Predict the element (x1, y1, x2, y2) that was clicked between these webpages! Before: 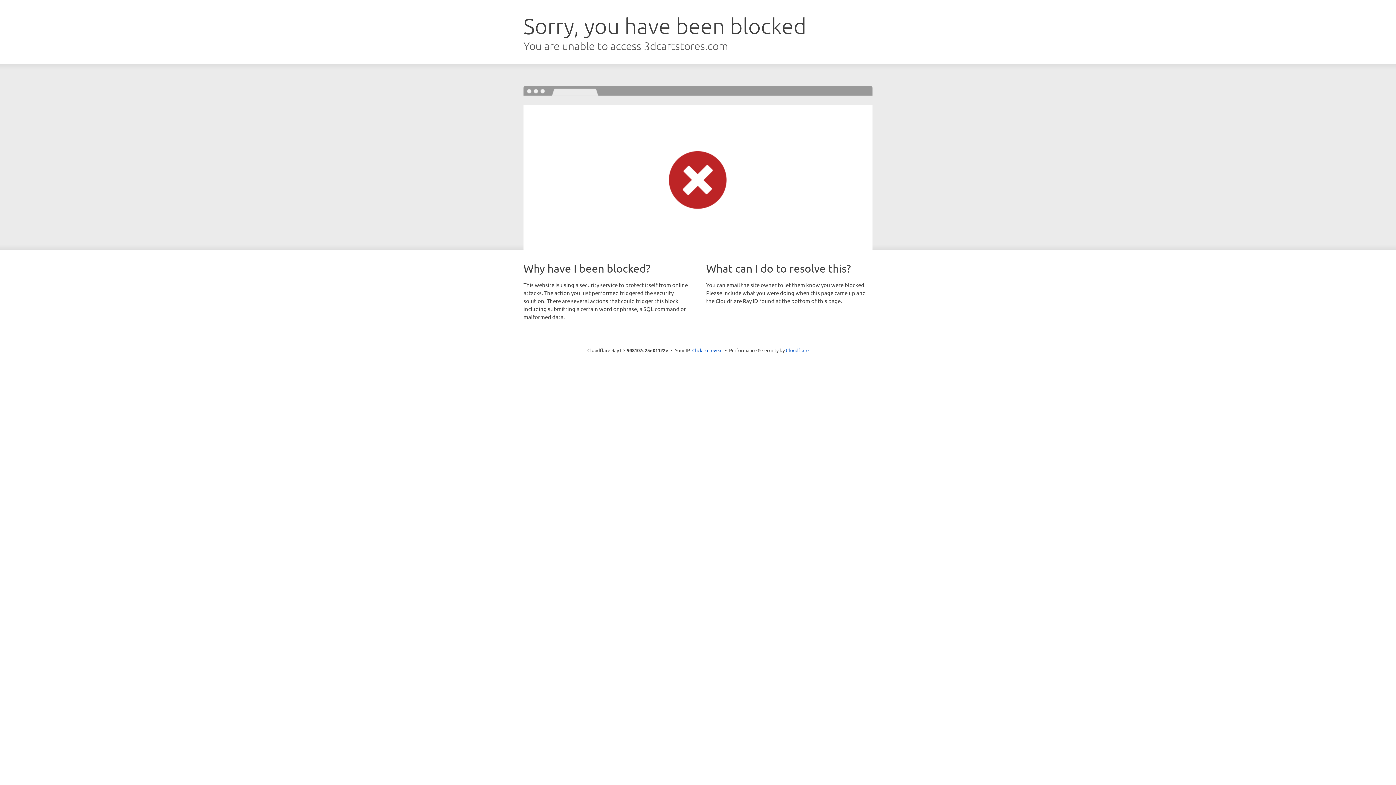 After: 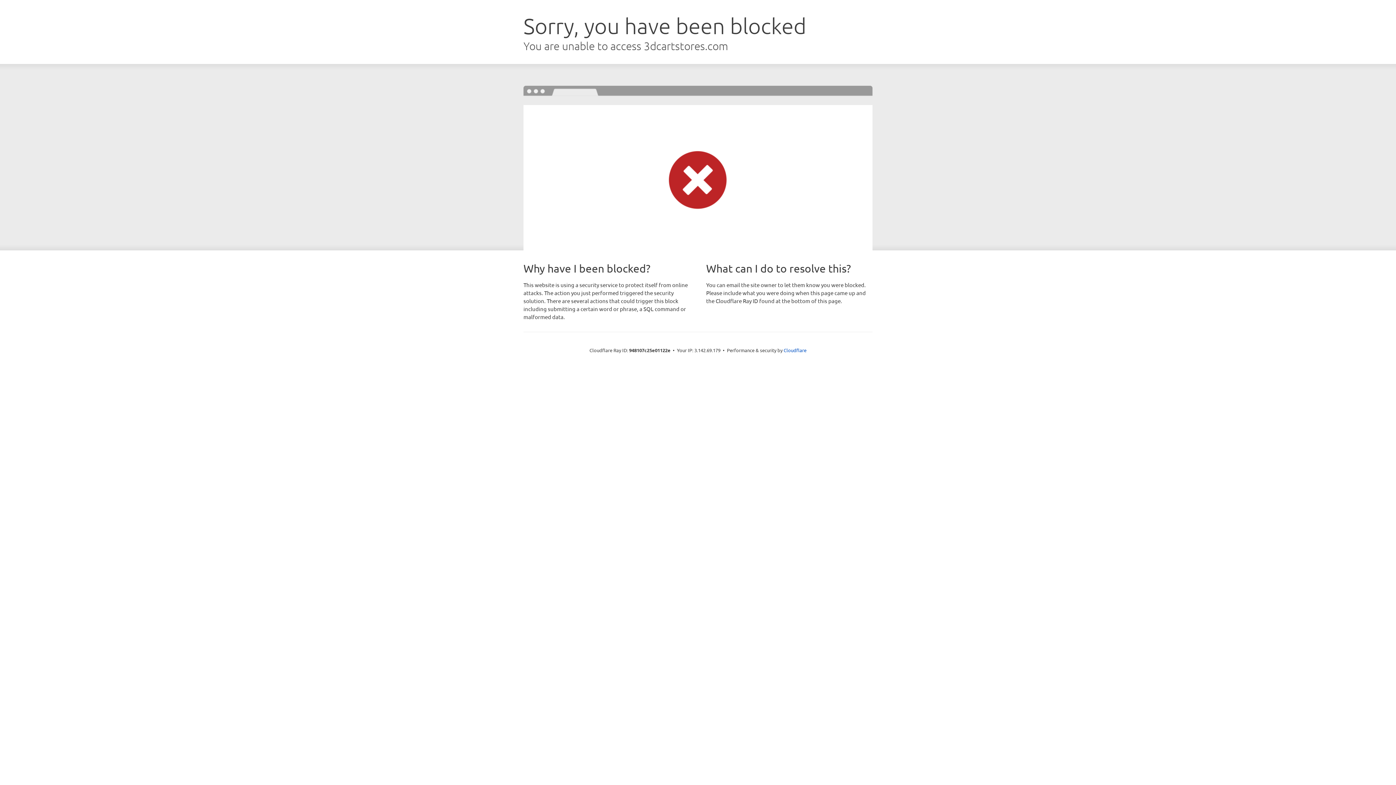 Action: bbox: (692, 346, 722, 353) label: Click to reveal